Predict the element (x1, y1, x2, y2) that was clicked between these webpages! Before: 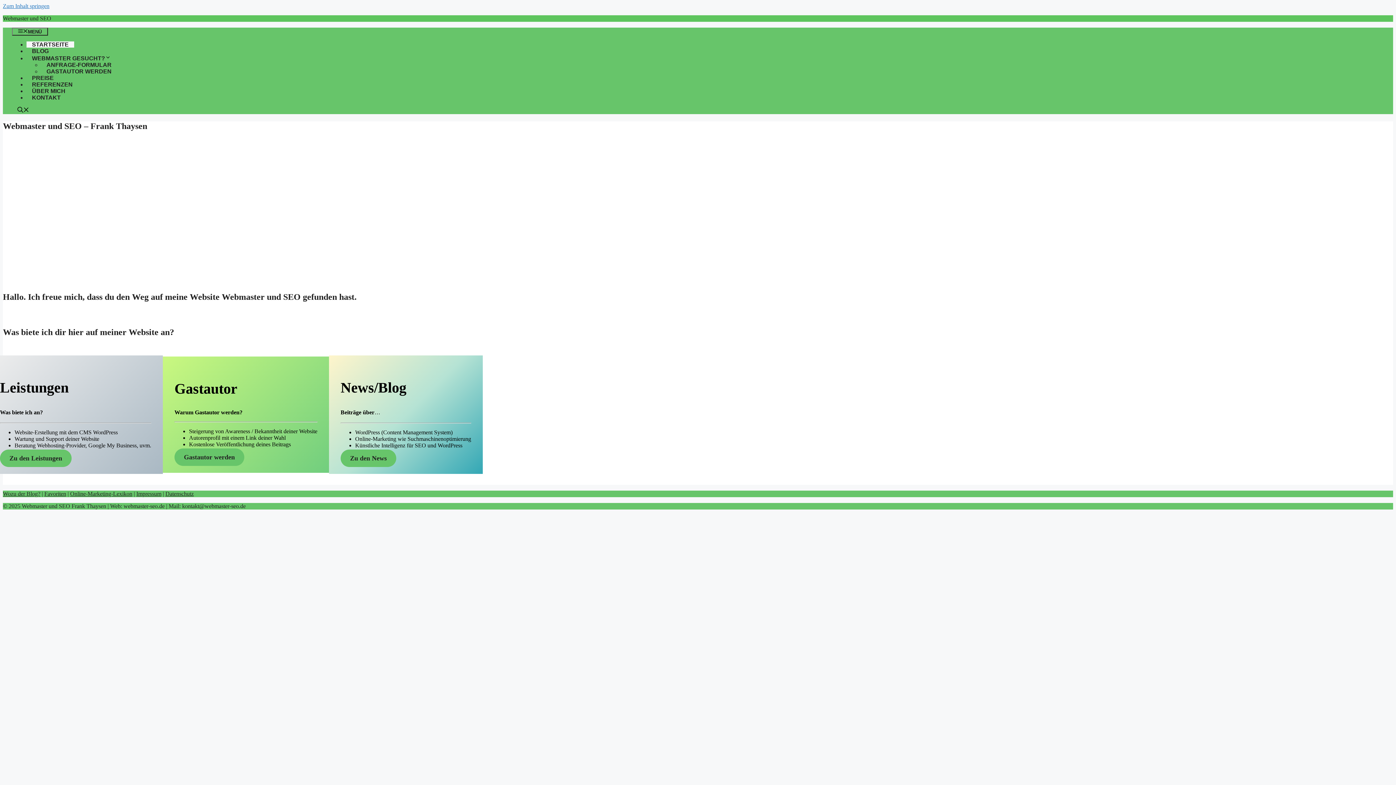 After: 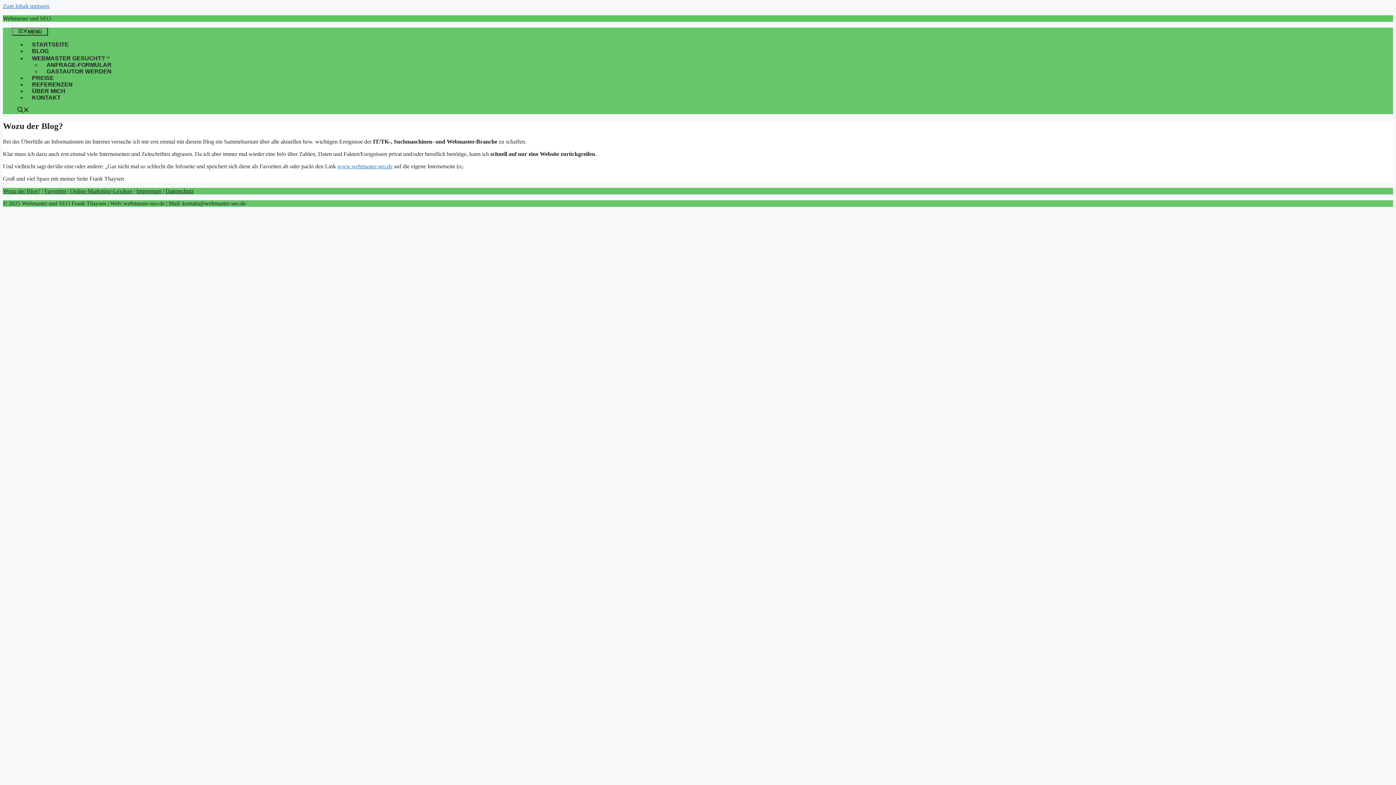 Action: bbox: (2, 491, 40, 497) label: Wozu der Blog?